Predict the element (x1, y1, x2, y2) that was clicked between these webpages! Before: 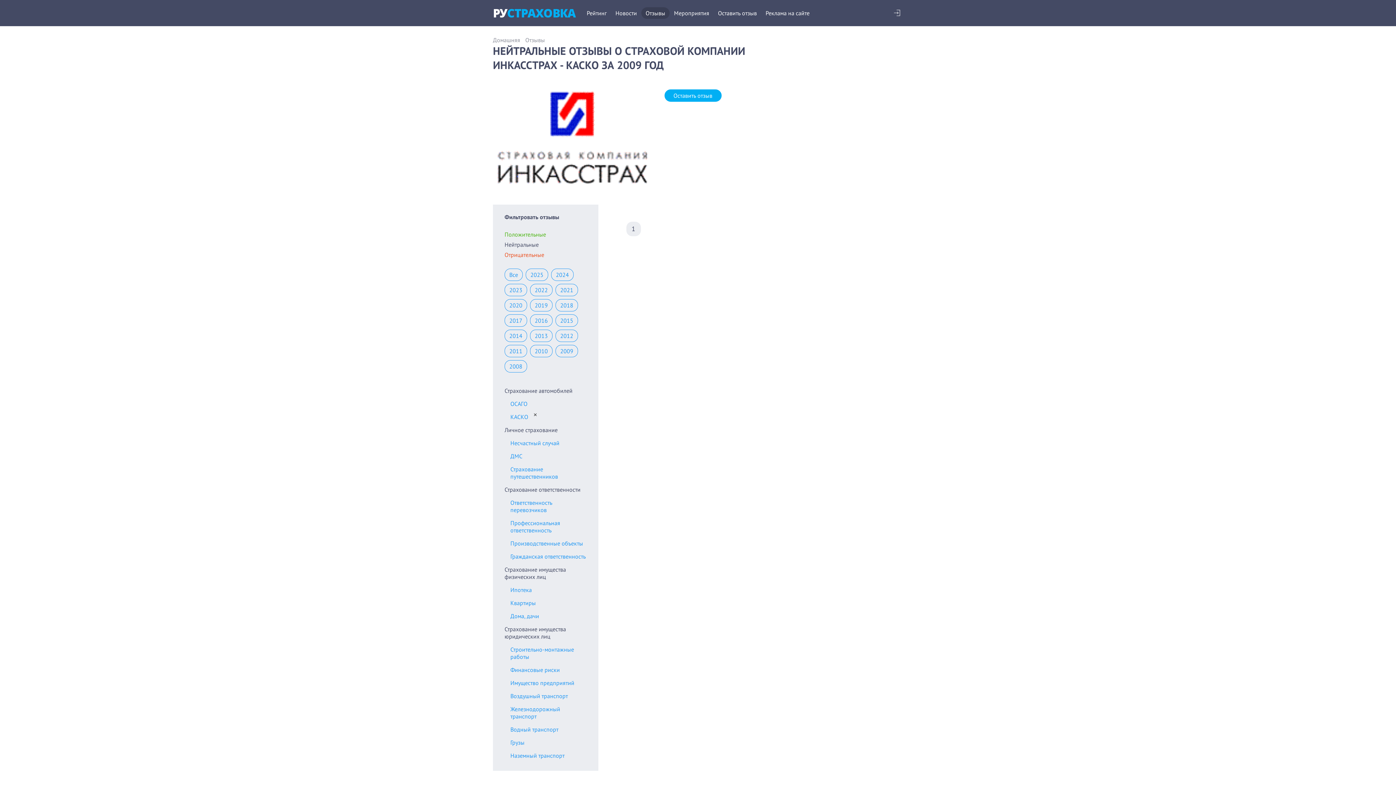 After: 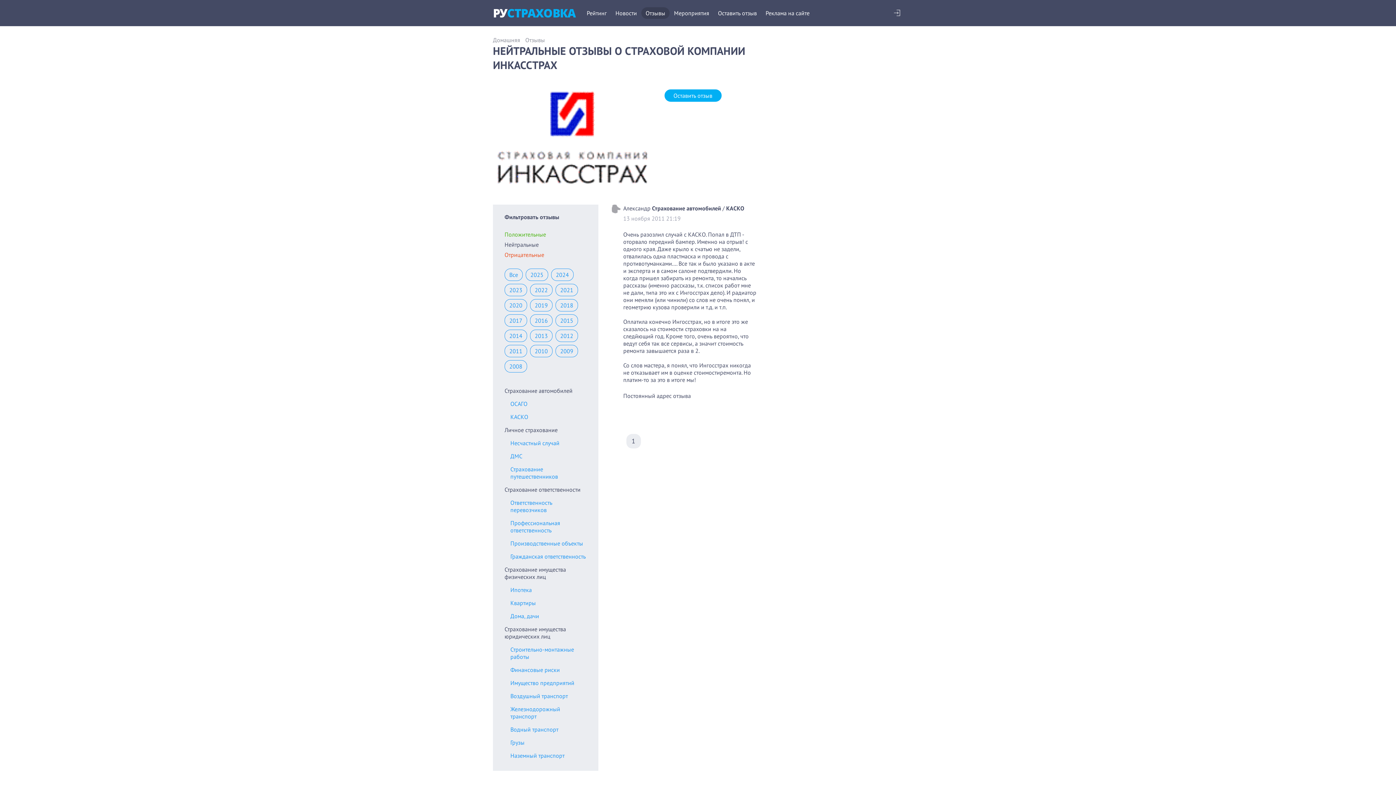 Action: bbox: (504, 239, 538, 249) label: Нейтральные